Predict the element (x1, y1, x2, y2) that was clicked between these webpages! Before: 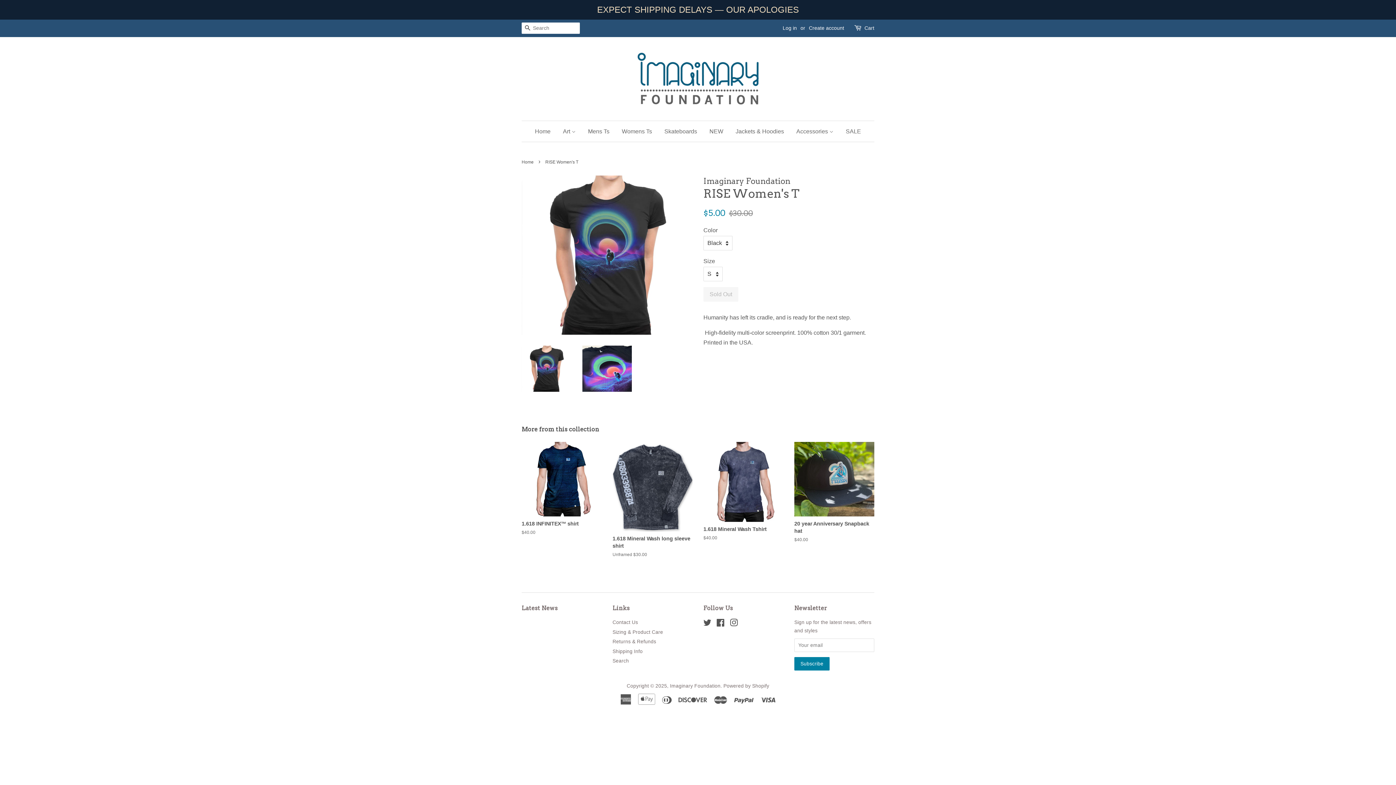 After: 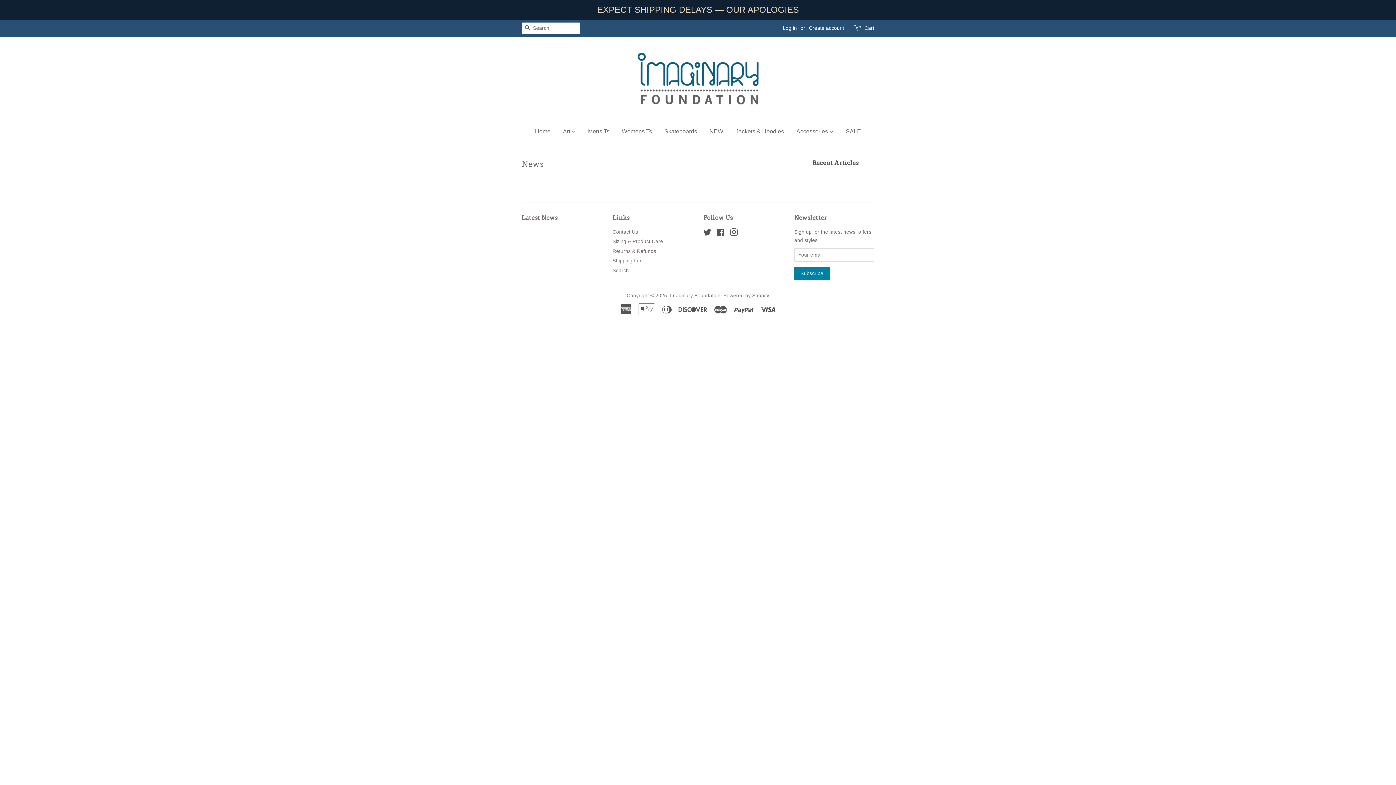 Action: label: Latest News bbox: (521, 605, 557, 612)